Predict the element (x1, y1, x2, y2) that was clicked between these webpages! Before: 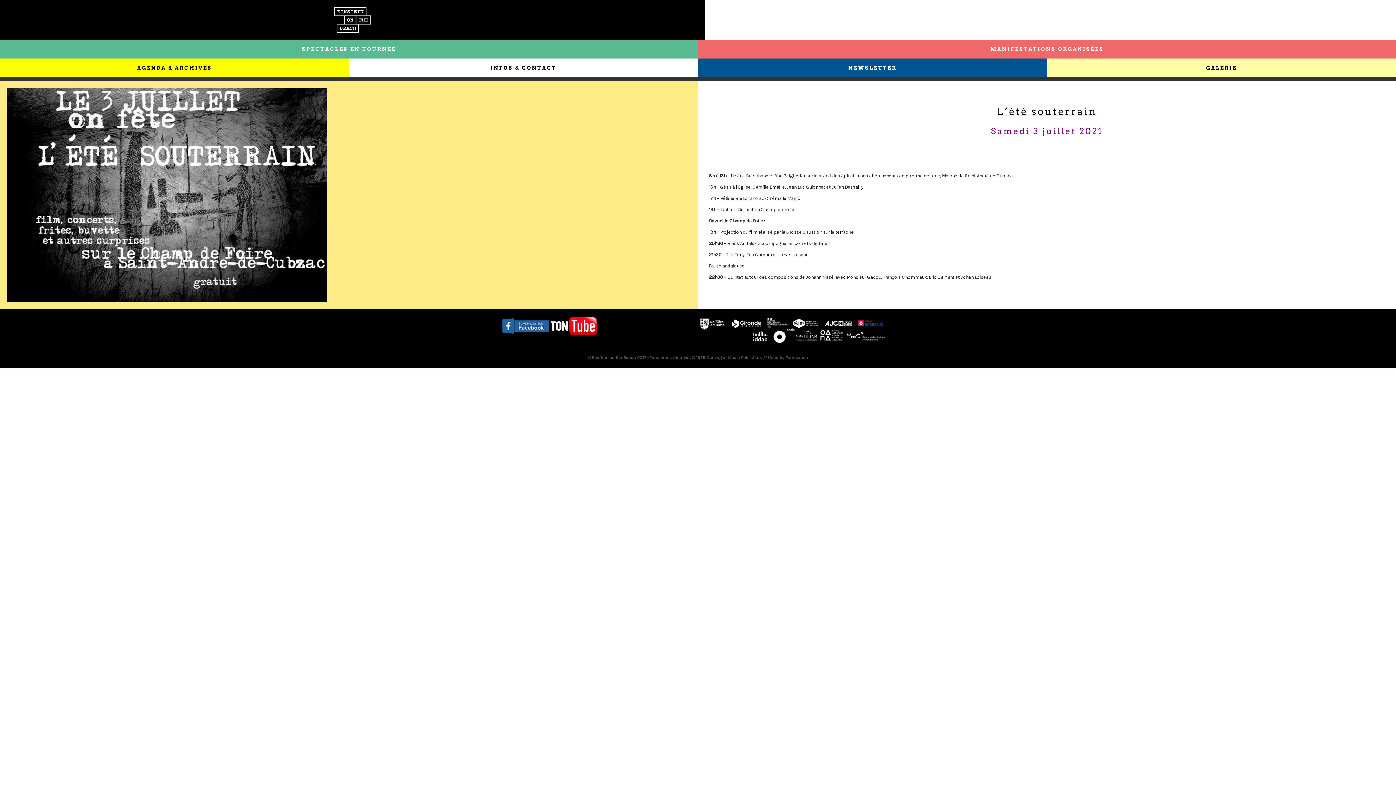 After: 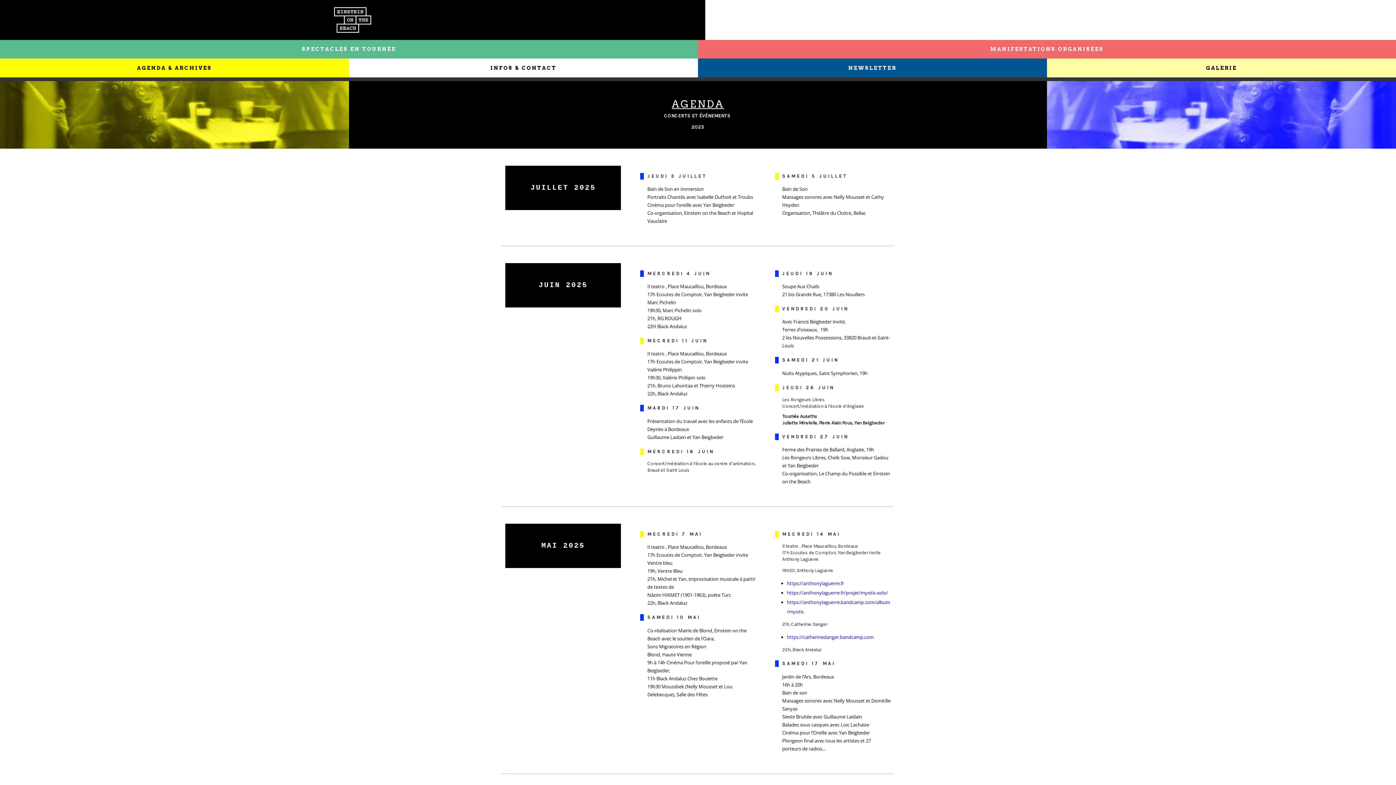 Action: bbox: (132, 62, 217, 73) label: AGENDA & ARCHIVES